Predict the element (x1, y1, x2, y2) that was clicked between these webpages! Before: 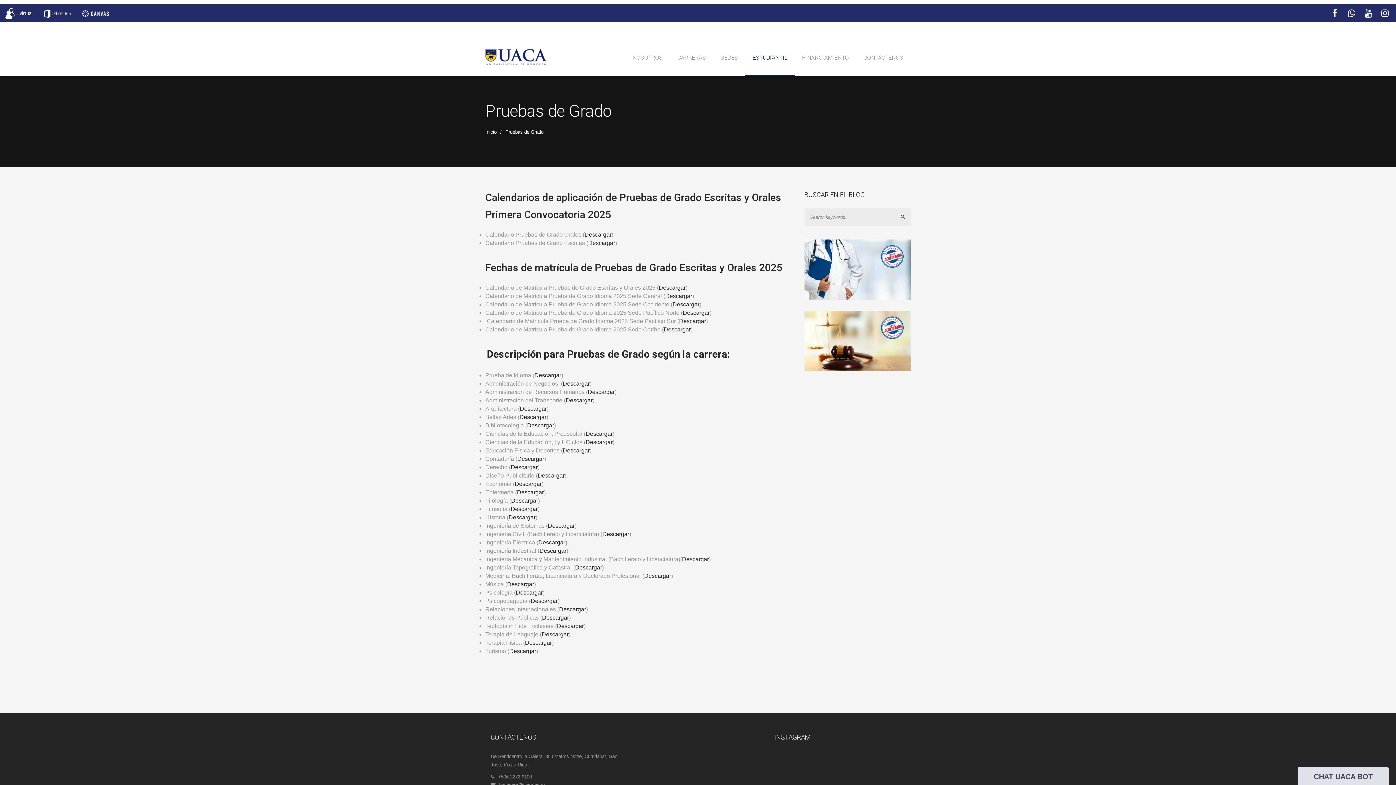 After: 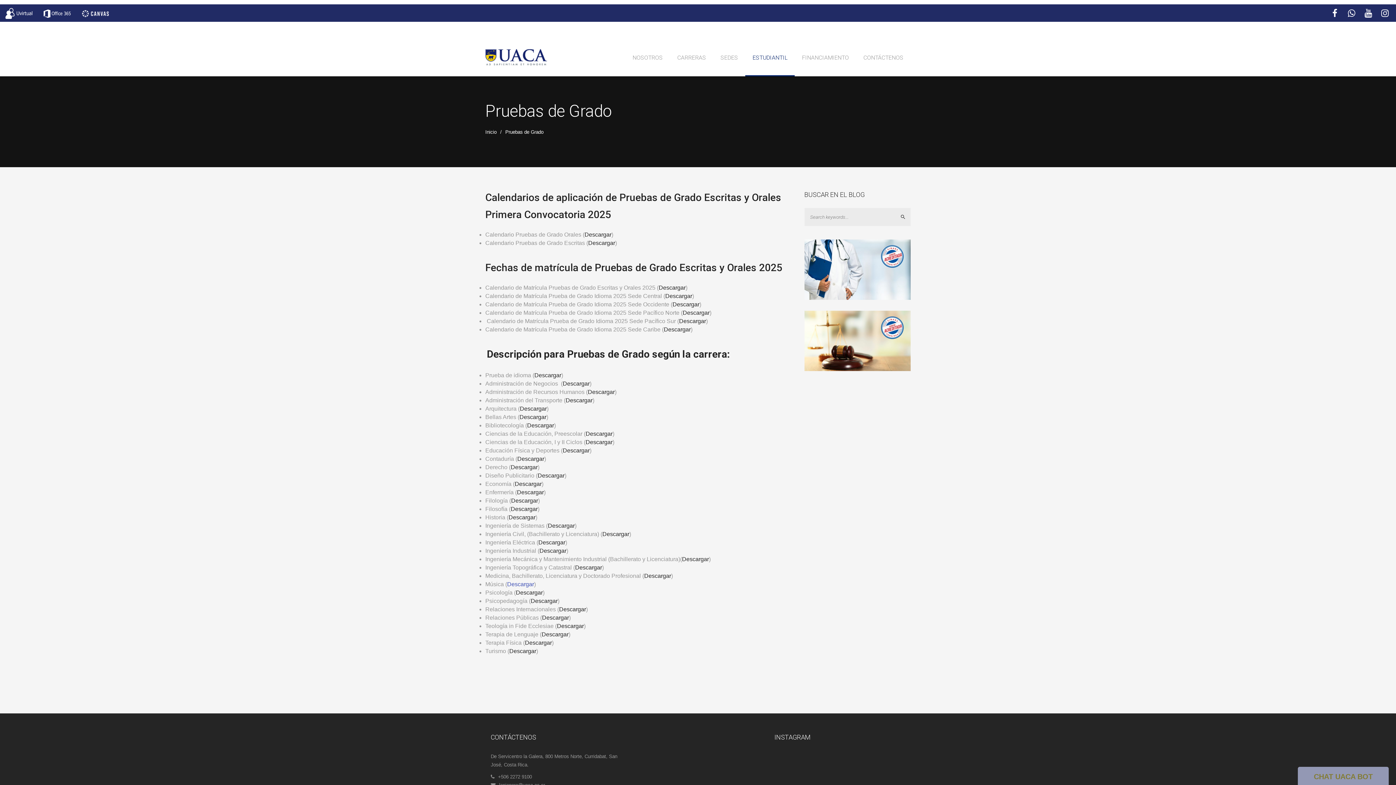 Action: label: Descargar bbox: (507, 581, 534, 587)